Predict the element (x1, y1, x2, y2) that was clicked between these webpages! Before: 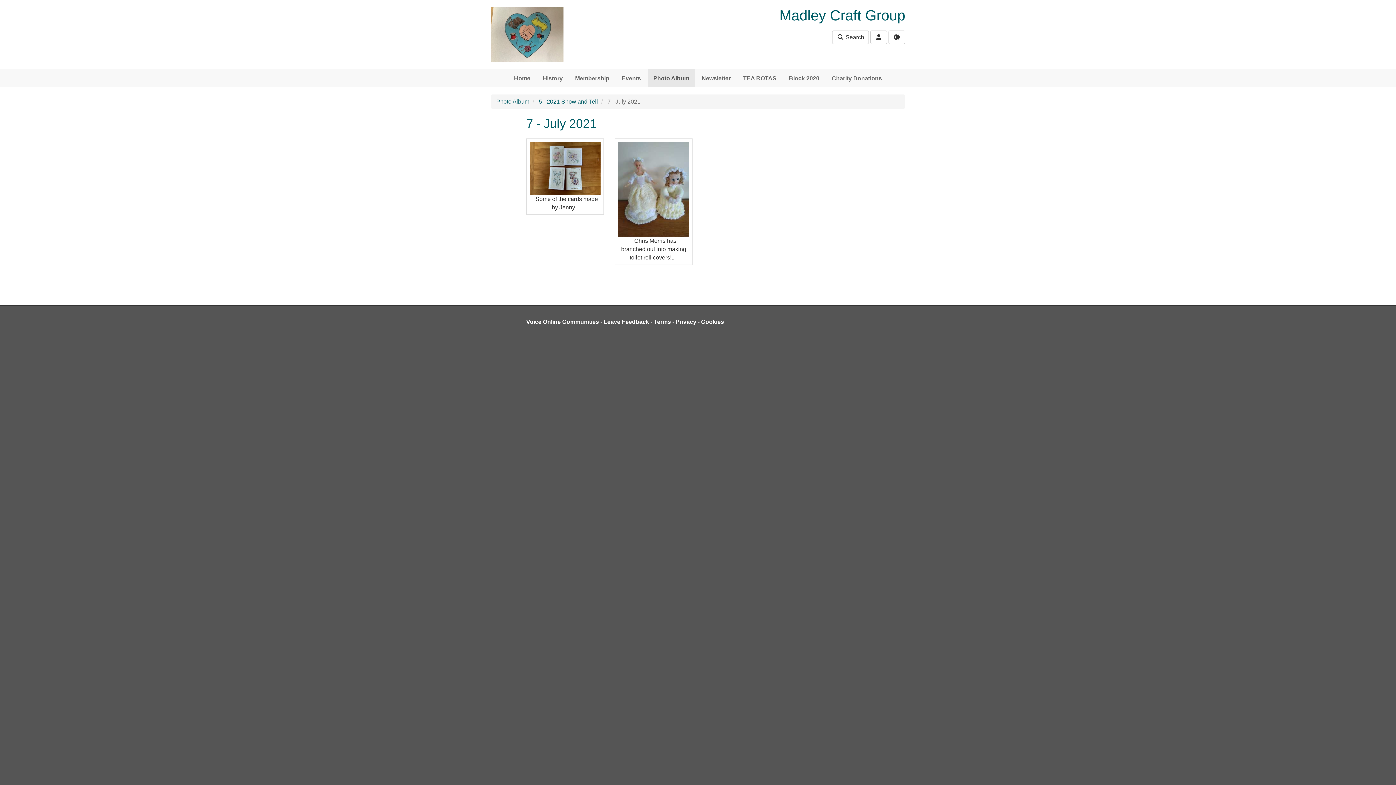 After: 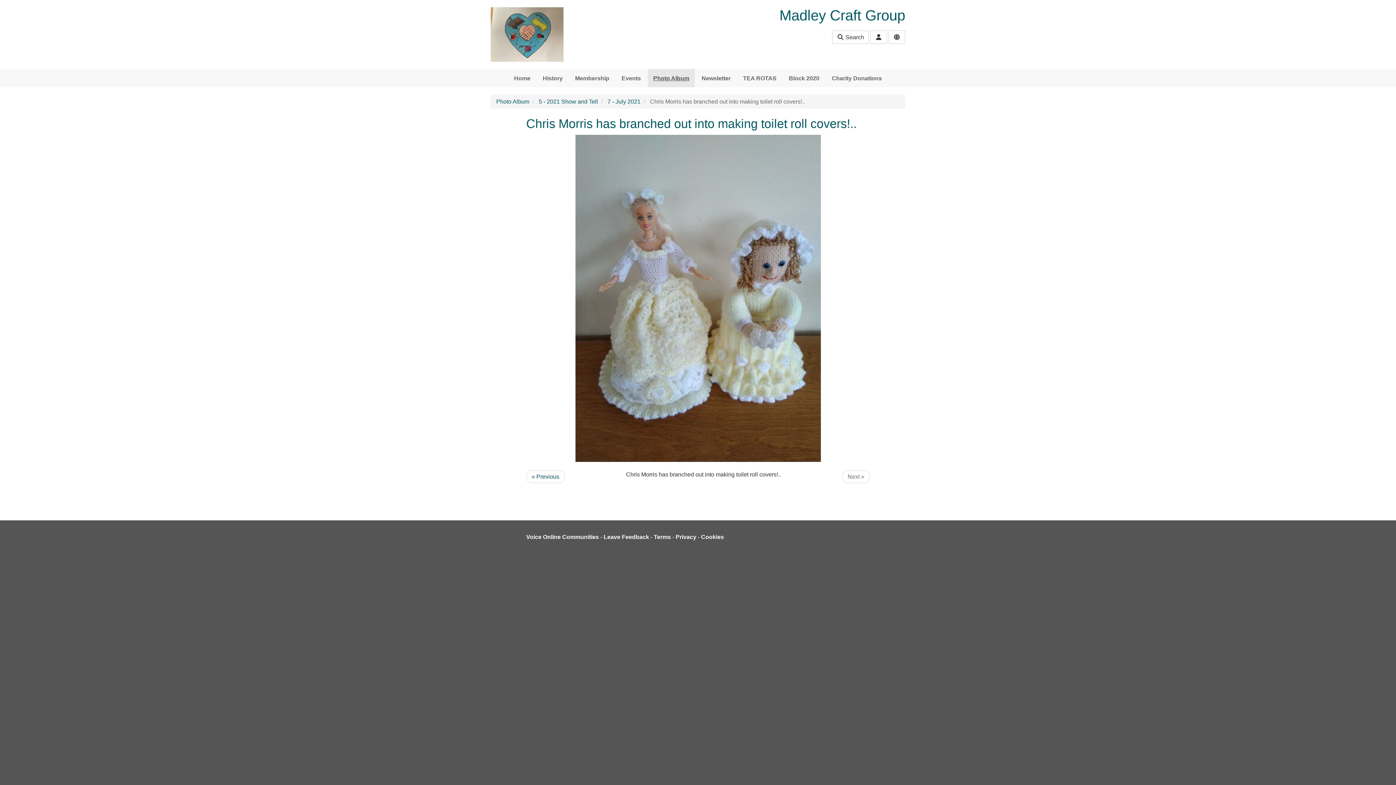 Action: bbox: (615, 138, 692, 264) label: Chris Morris has branched out into making toilet roll covers!..